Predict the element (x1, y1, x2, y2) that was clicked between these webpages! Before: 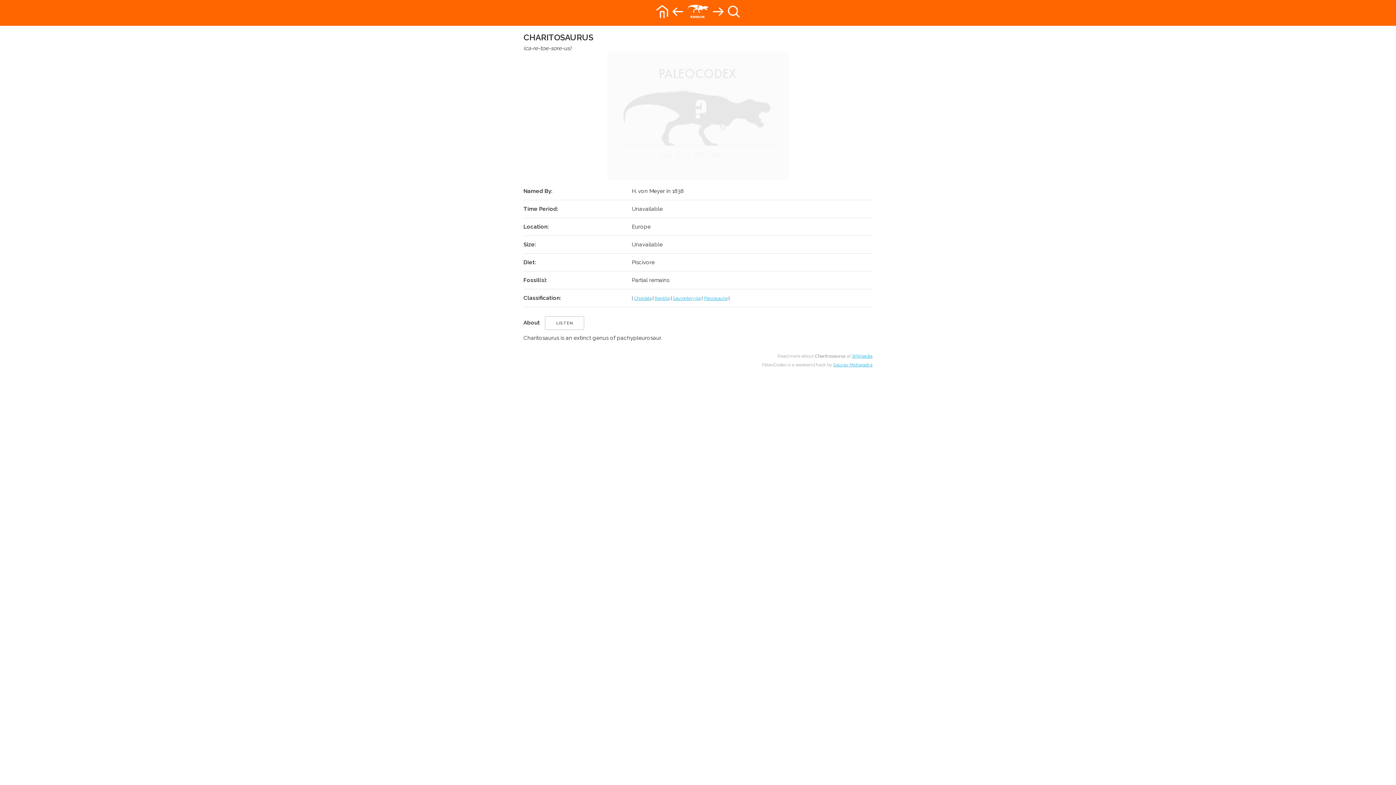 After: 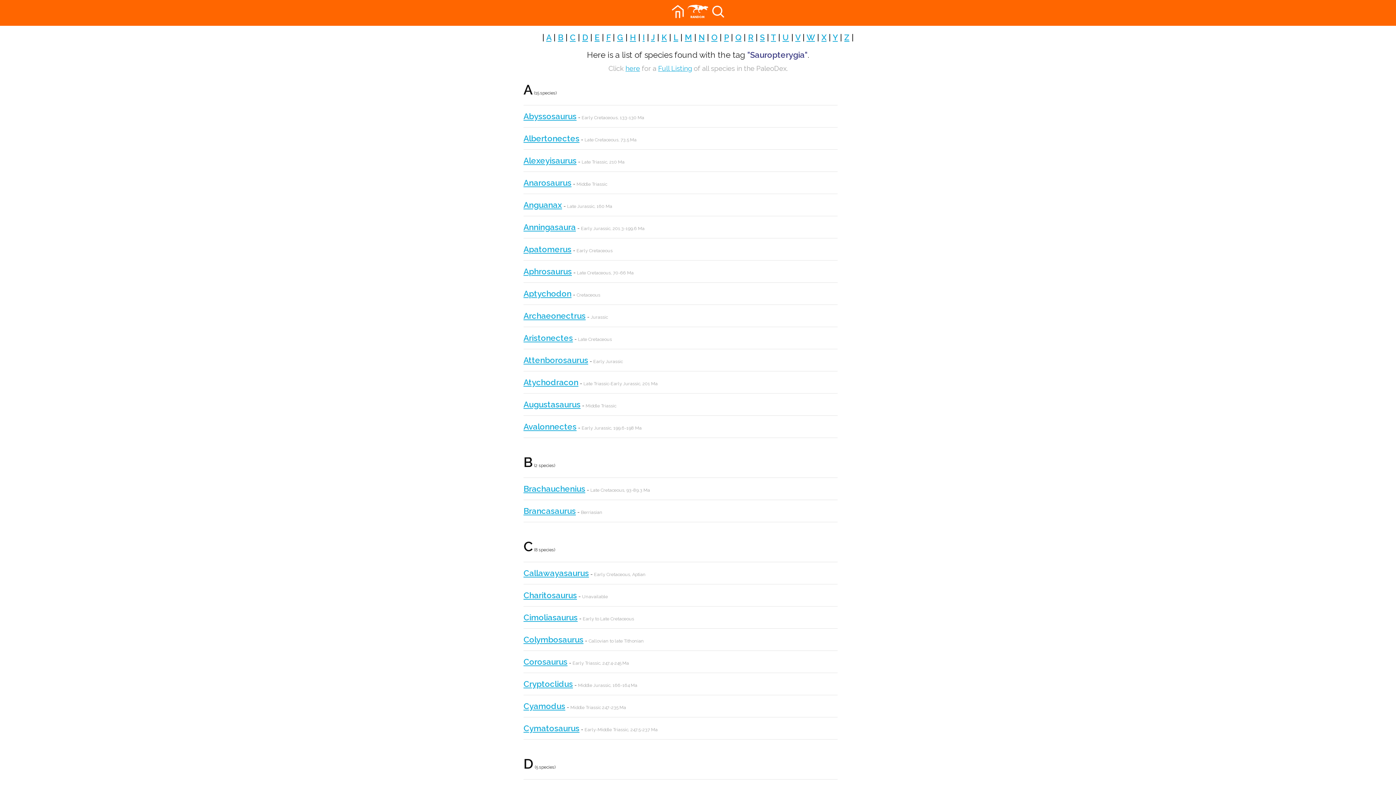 Action: bbox: (673, 296, 700, 301) label: Sauropterygia